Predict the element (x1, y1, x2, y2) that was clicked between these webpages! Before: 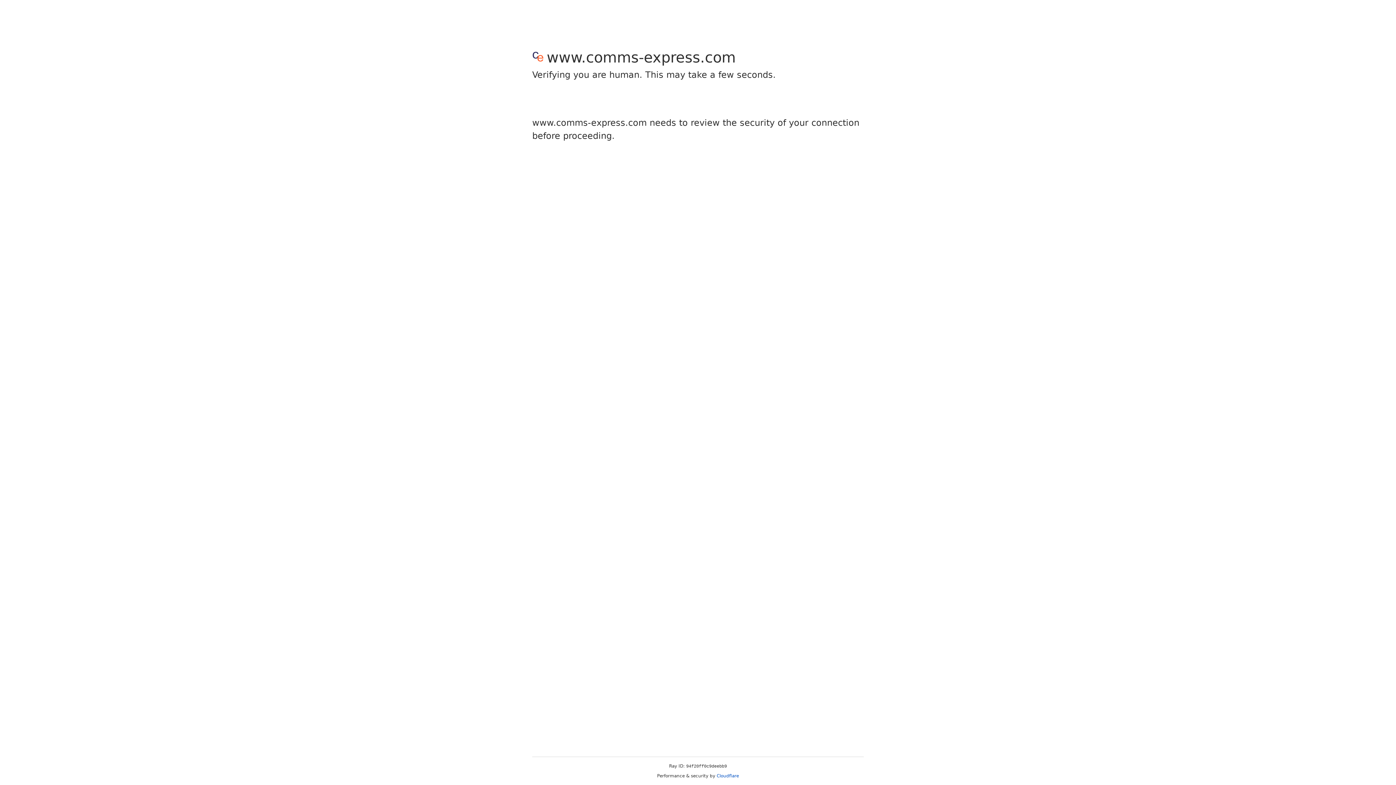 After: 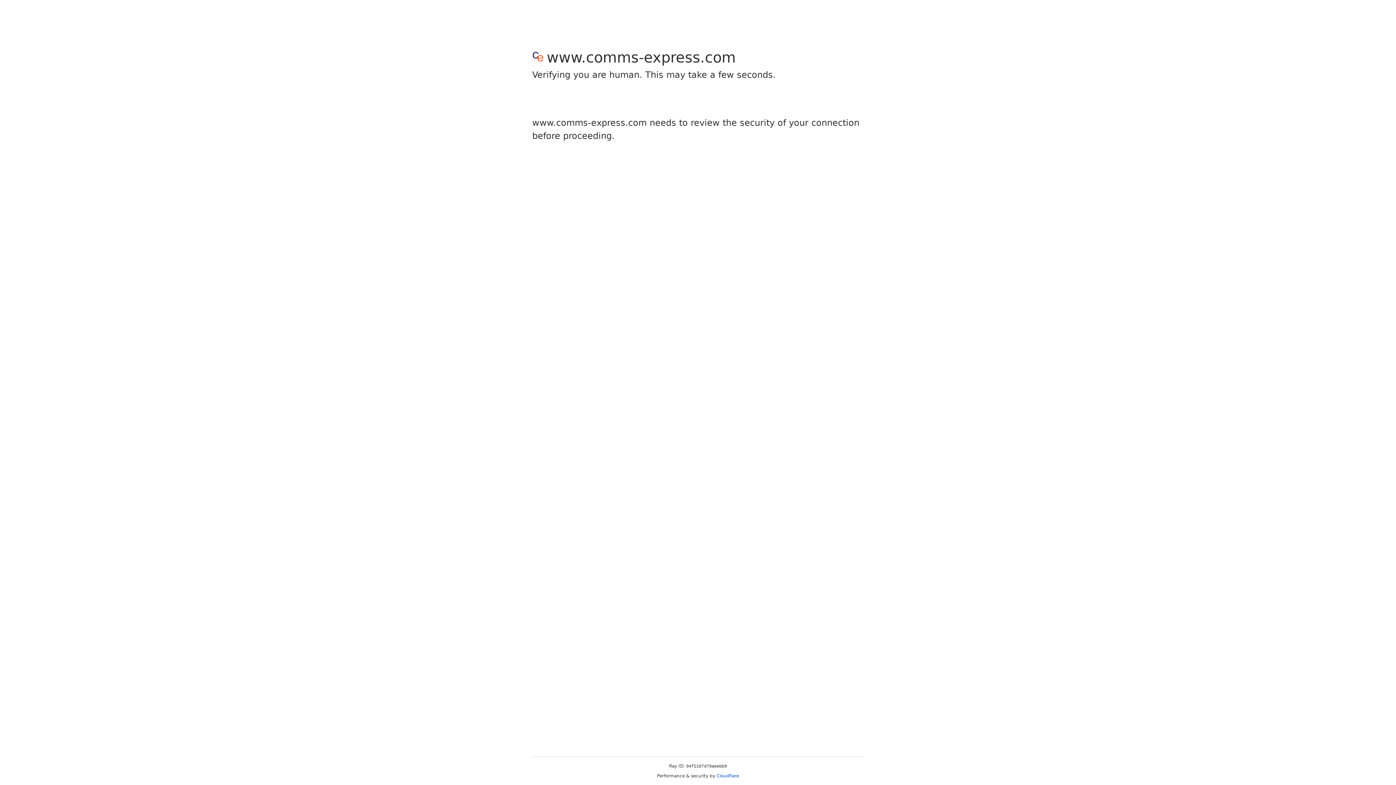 Action: label: Cloudflare bbox: (716, 773, 739, 778)